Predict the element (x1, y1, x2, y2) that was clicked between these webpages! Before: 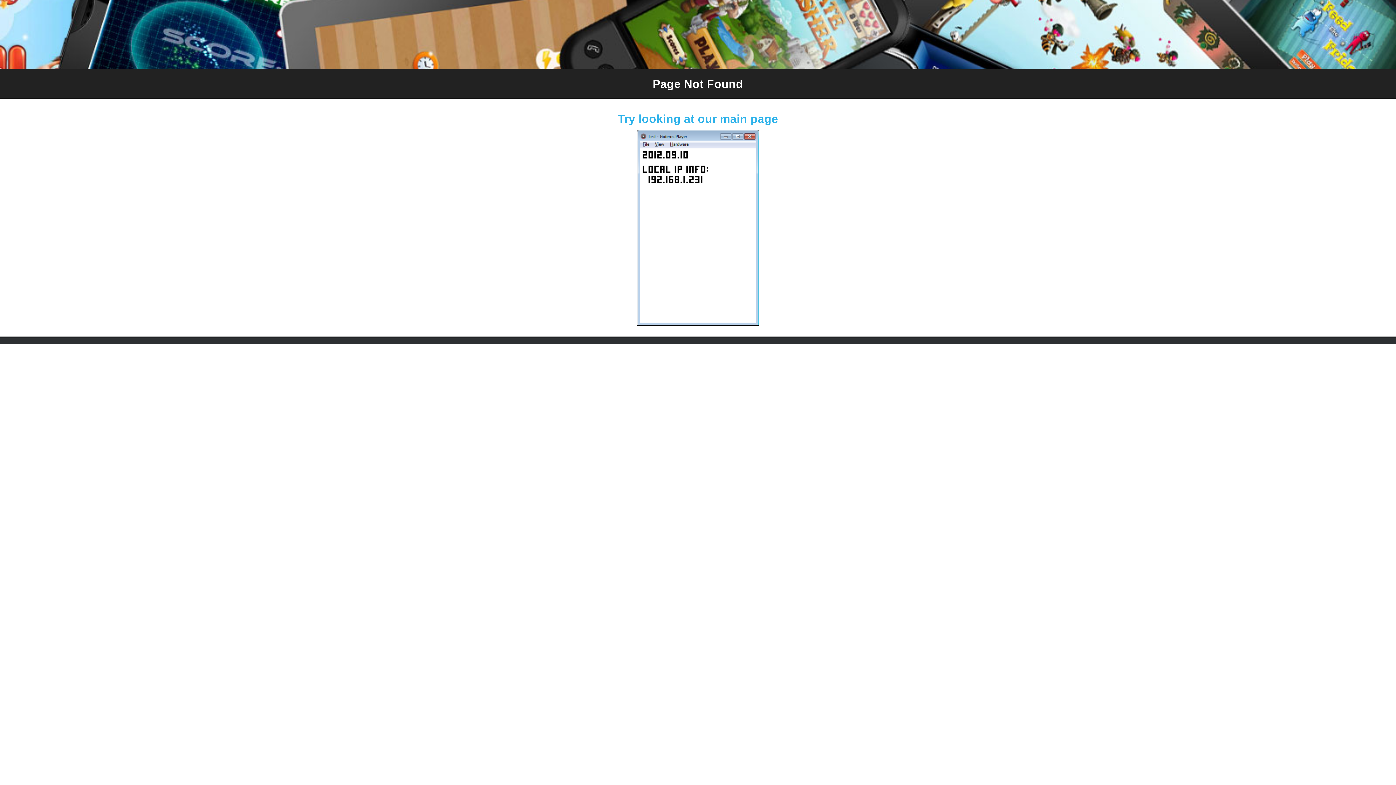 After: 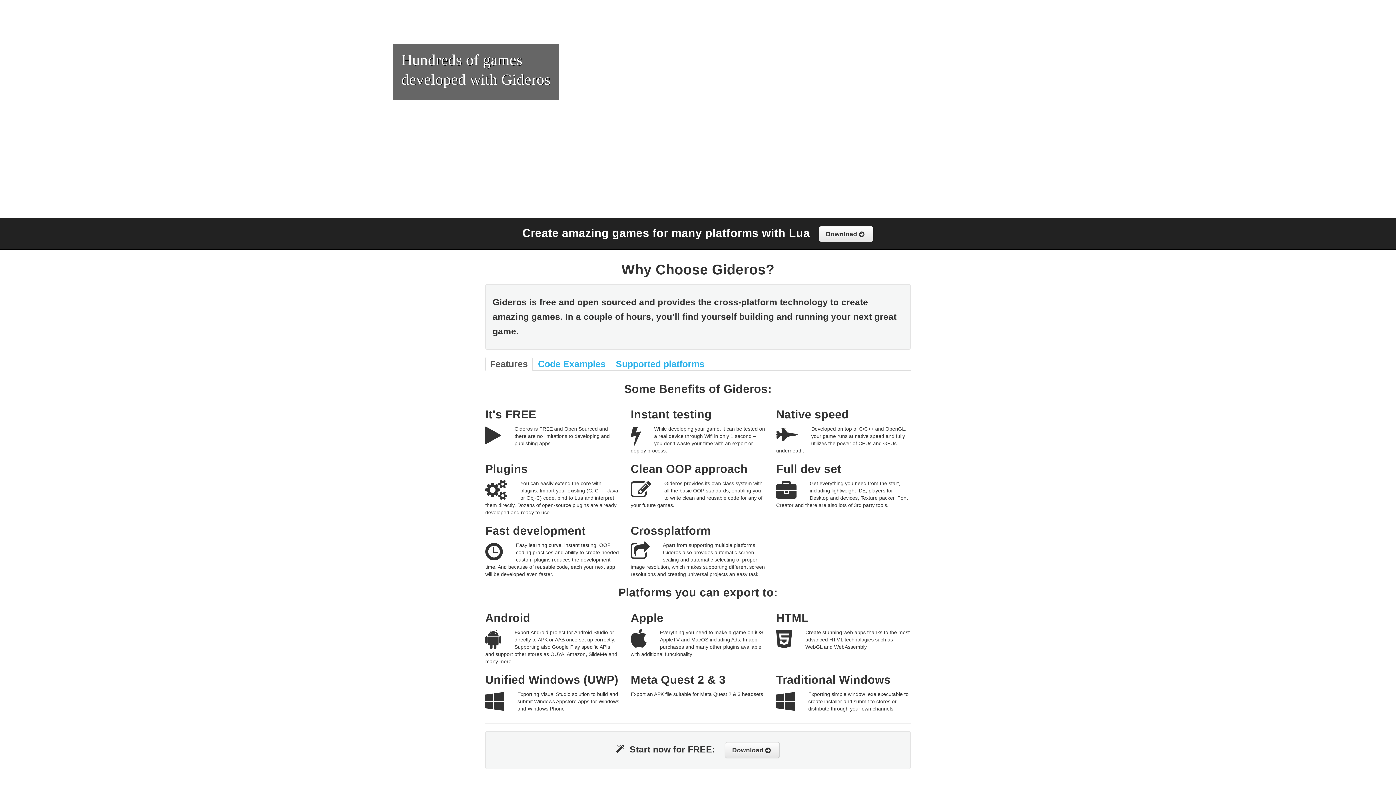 Action: bbox: (618, 112, 778, 125) label: Try looking at our main page